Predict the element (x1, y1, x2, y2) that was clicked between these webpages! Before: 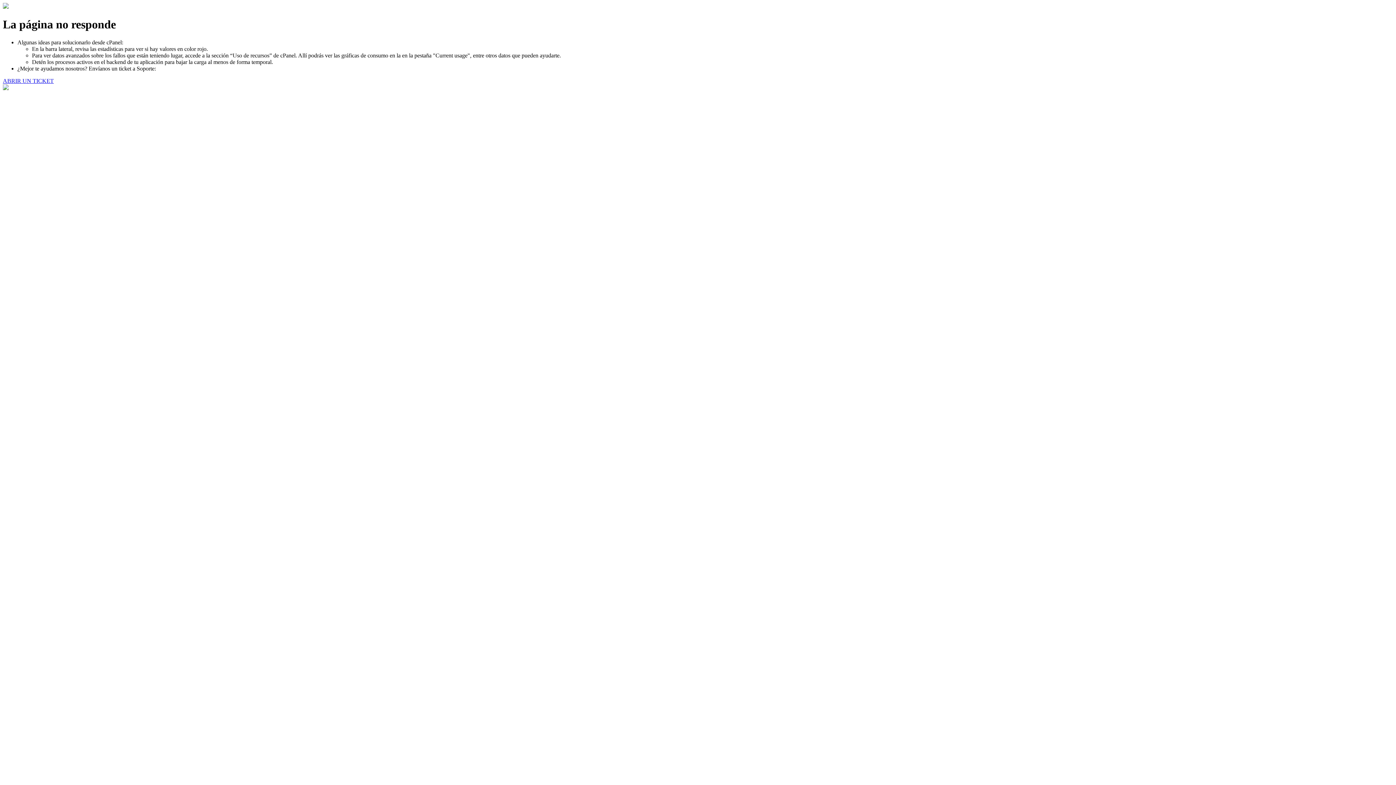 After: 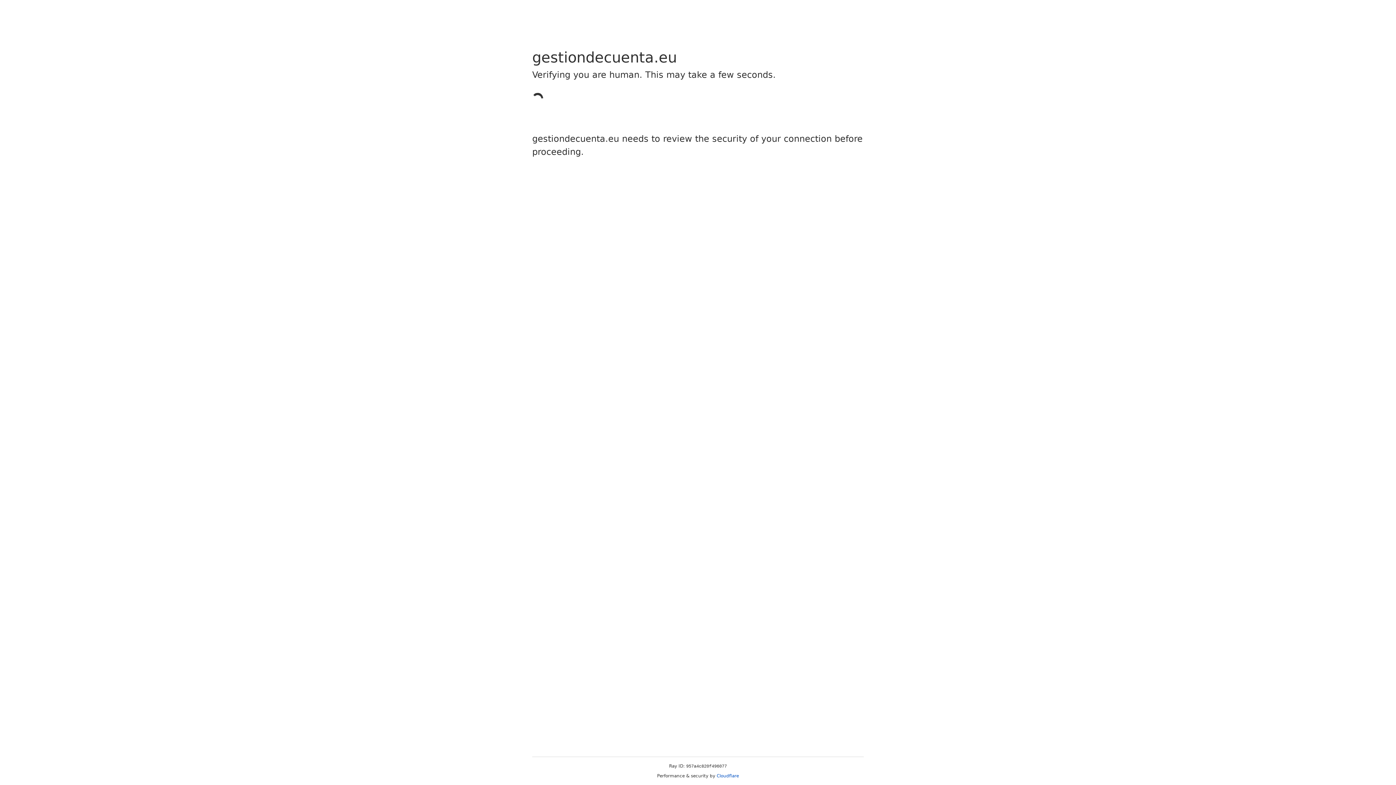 Action: label: ABRIR UN TICKET bbox: (2, 77, 53, 83)